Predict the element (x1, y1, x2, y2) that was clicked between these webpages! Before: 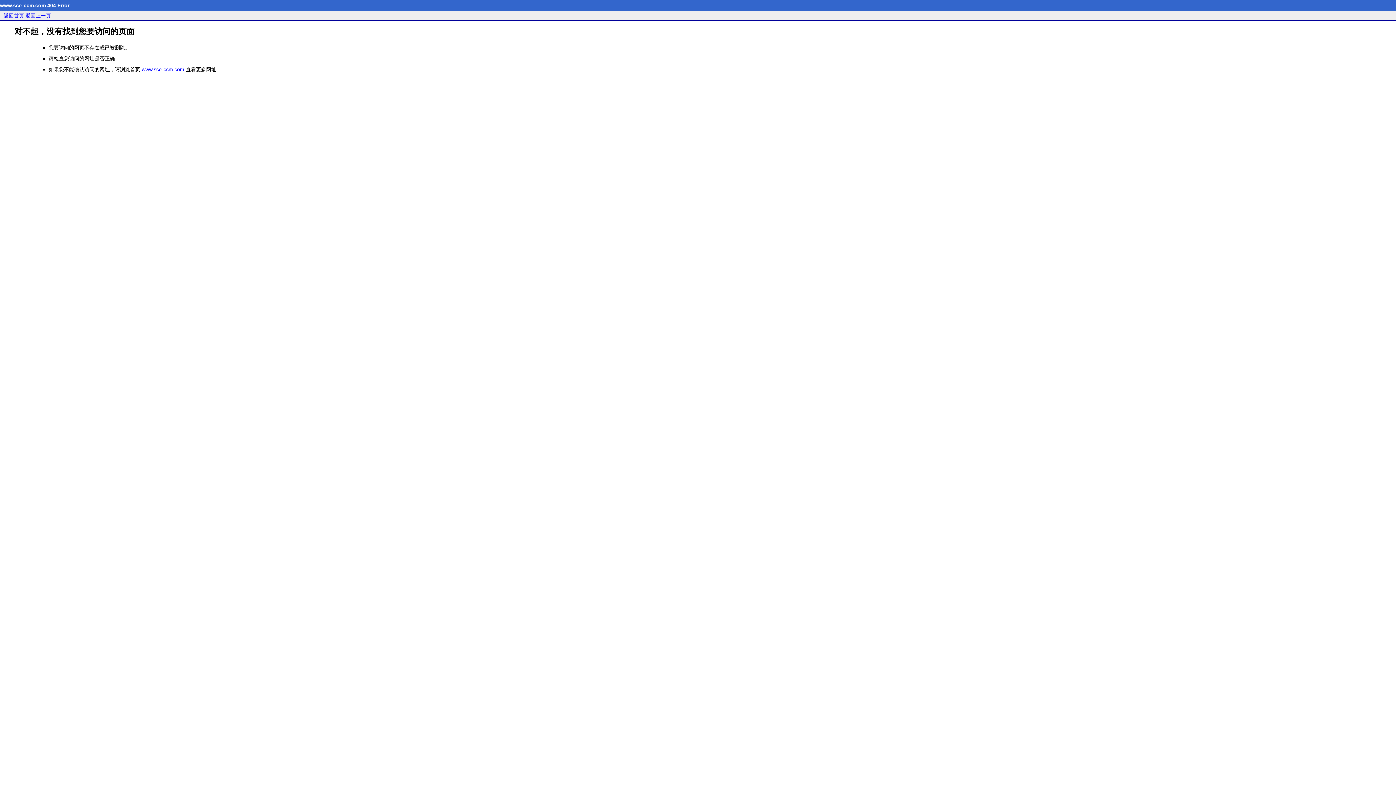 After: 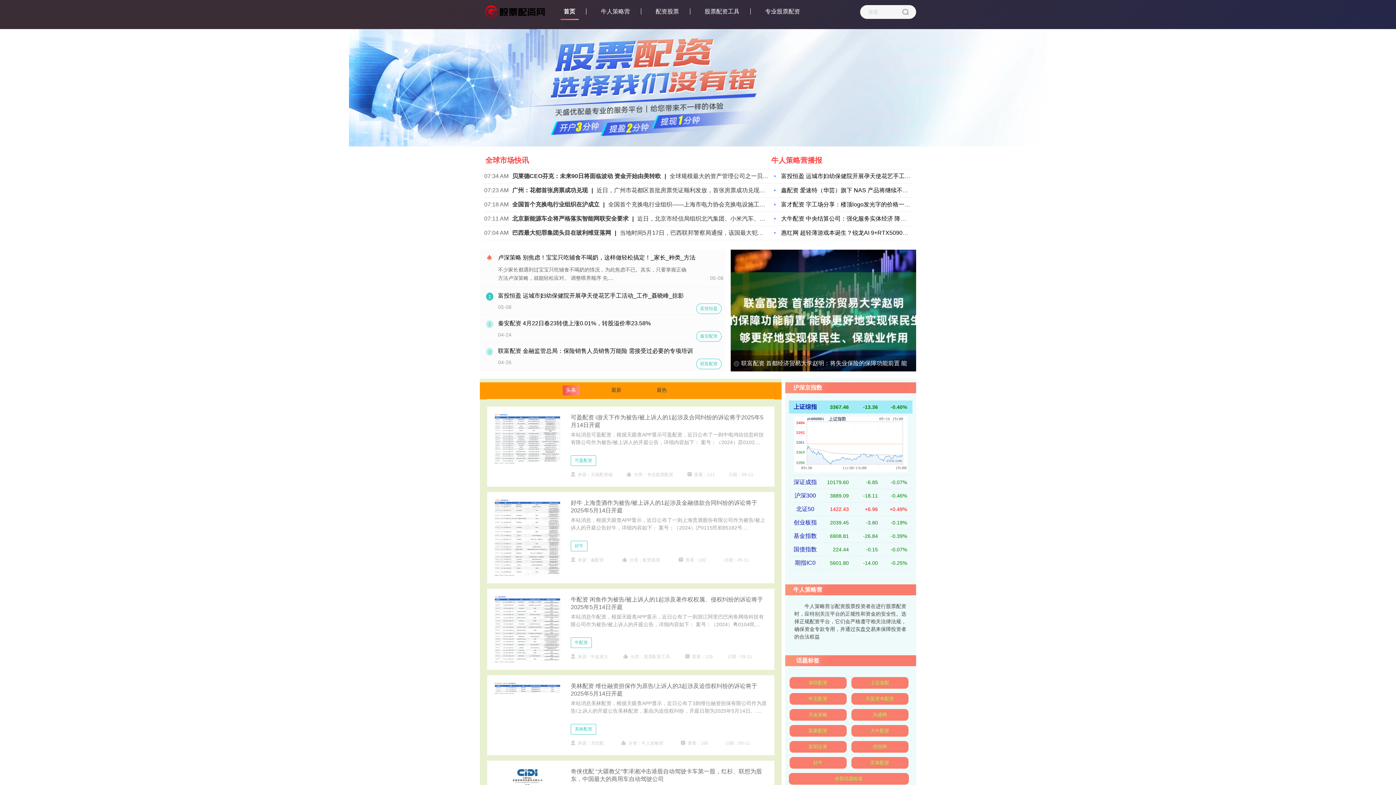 Action: label: 返回首页 bbox: (3, 12, 24, 18)